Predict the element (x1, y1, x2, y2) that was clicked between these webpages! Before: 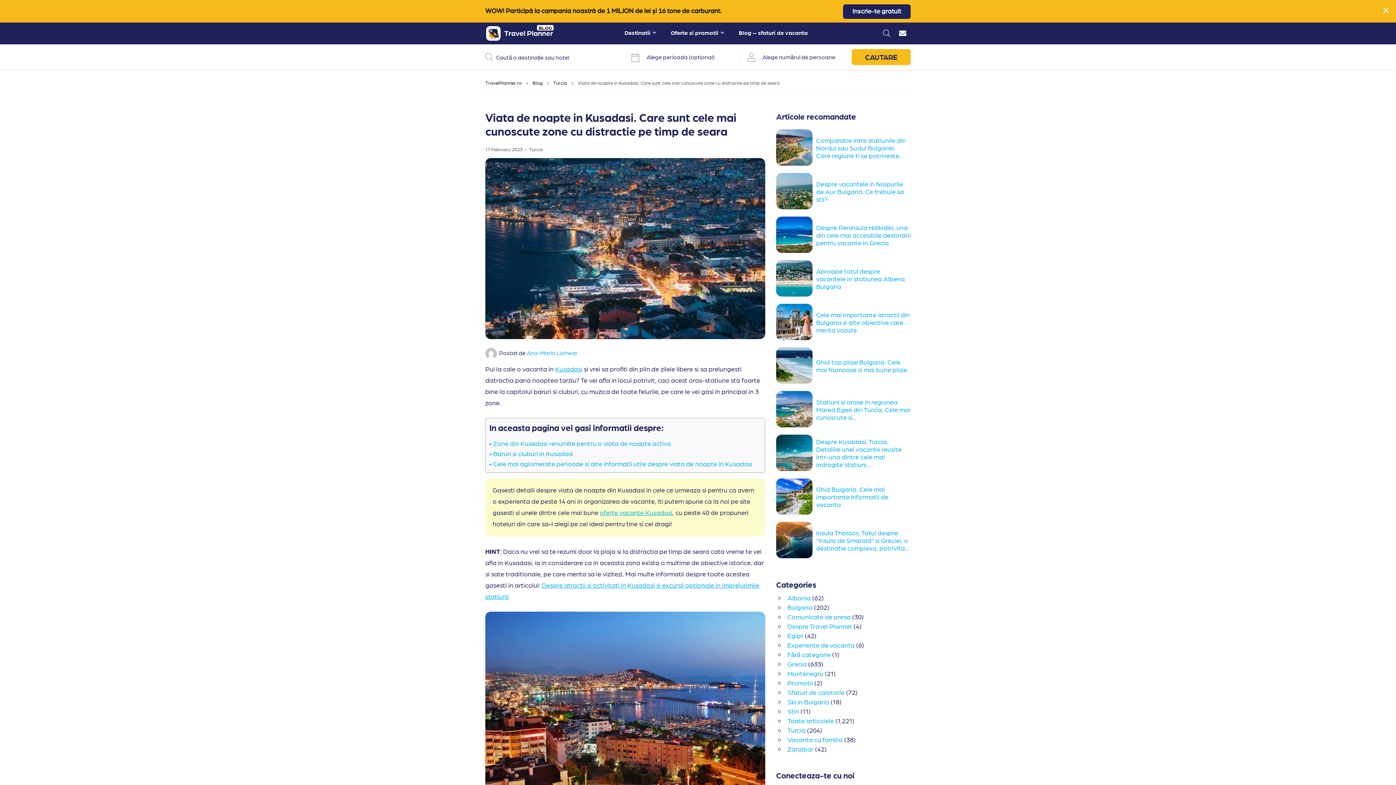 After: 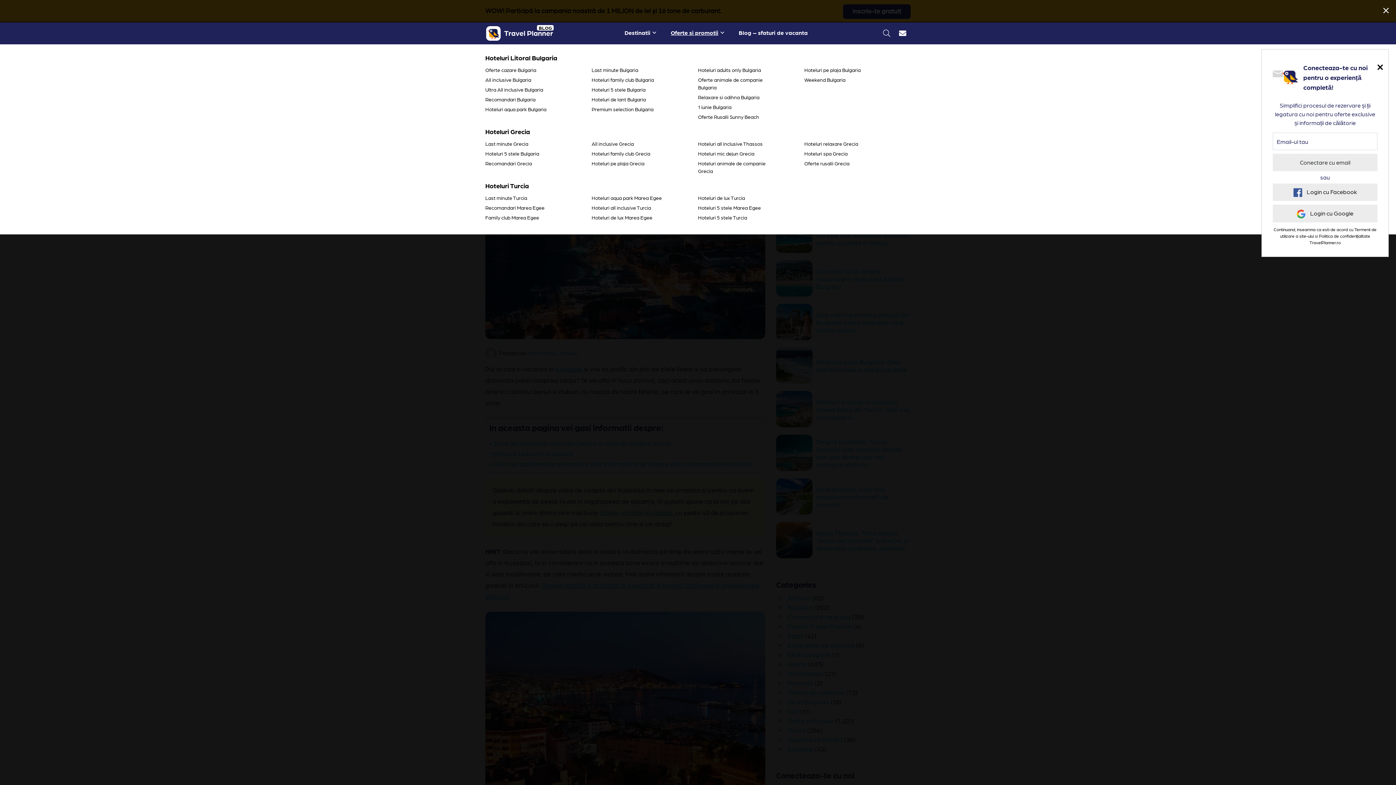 Action: label: Oferte si promotii bbox: (670, 22, 724, 44)